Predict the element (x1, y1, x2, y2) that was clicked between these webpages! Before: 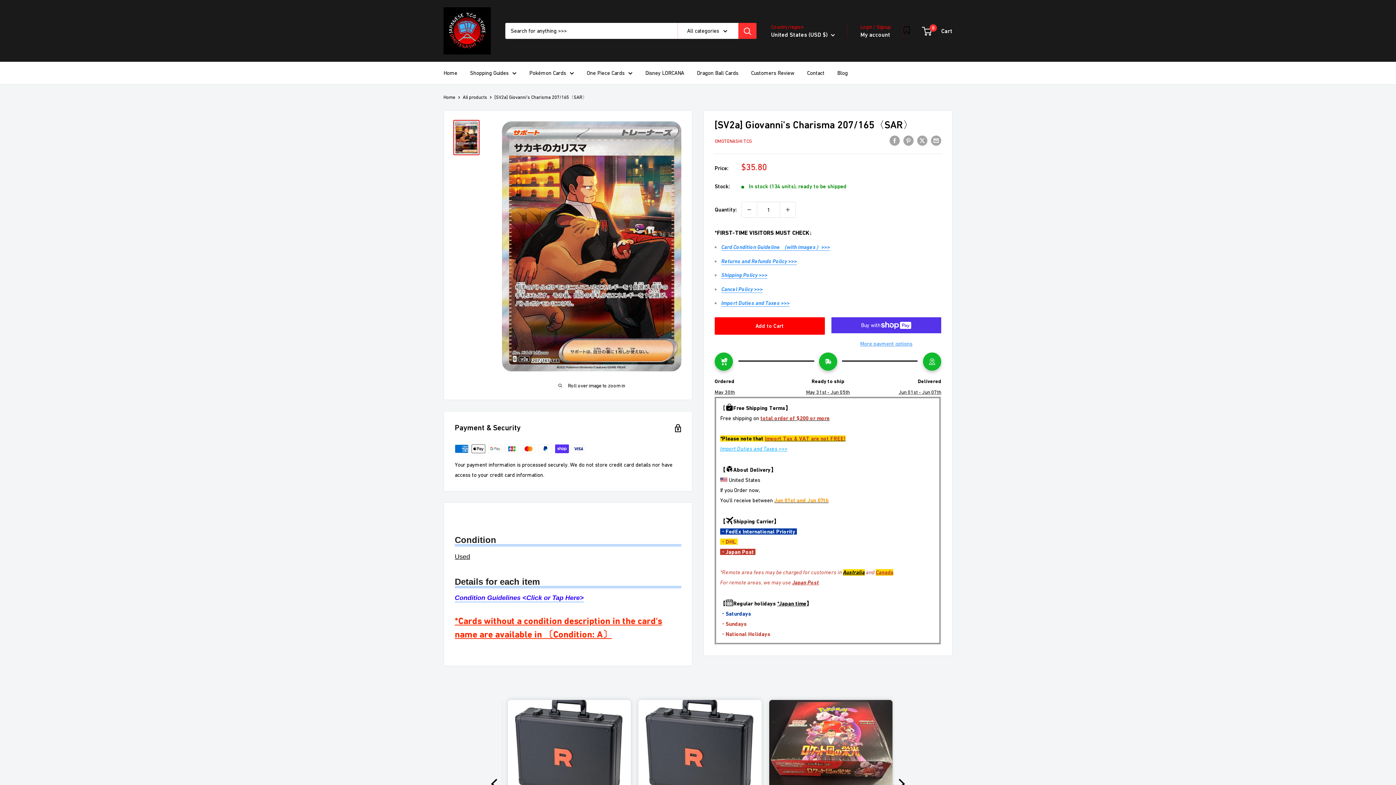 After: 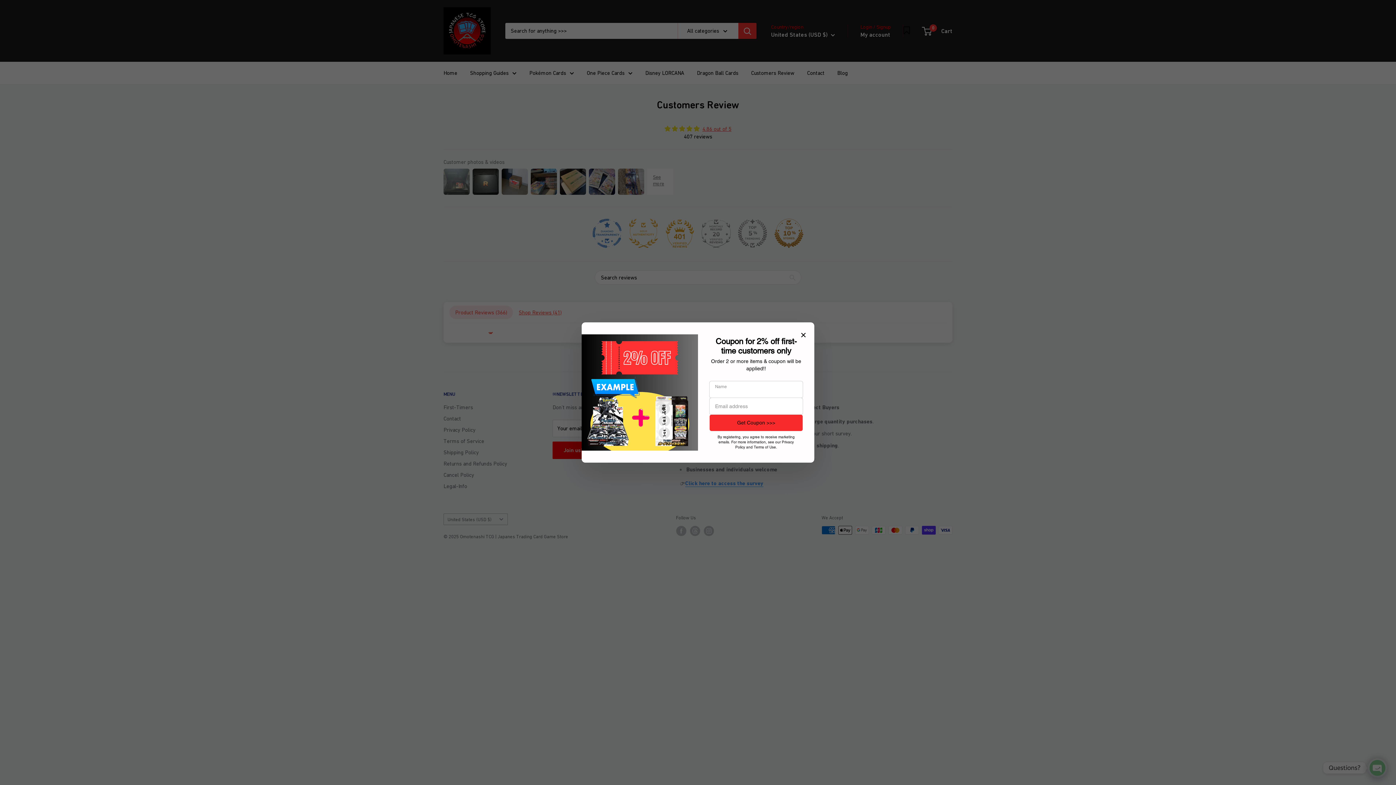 Action: label: Customers Review bbox: (751, 68, 794, 78)